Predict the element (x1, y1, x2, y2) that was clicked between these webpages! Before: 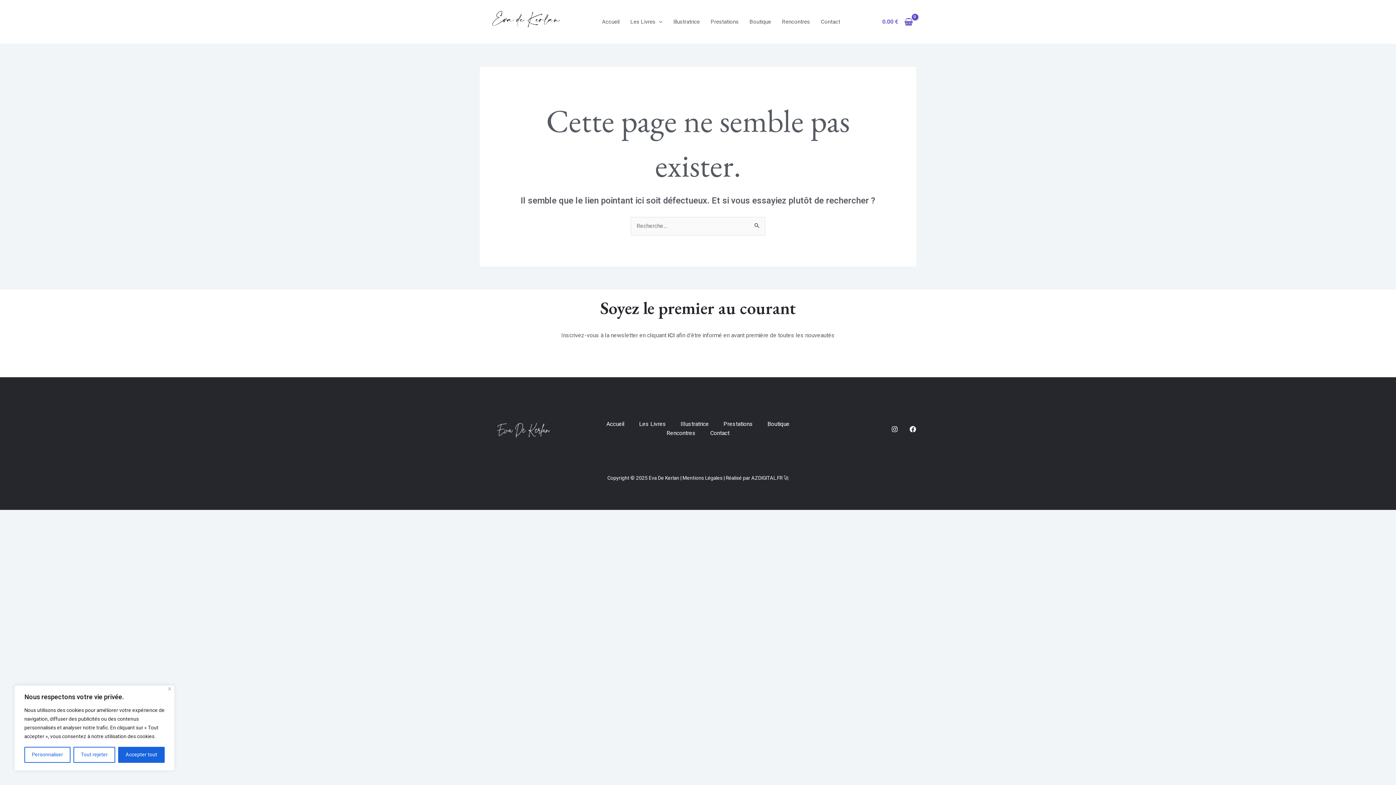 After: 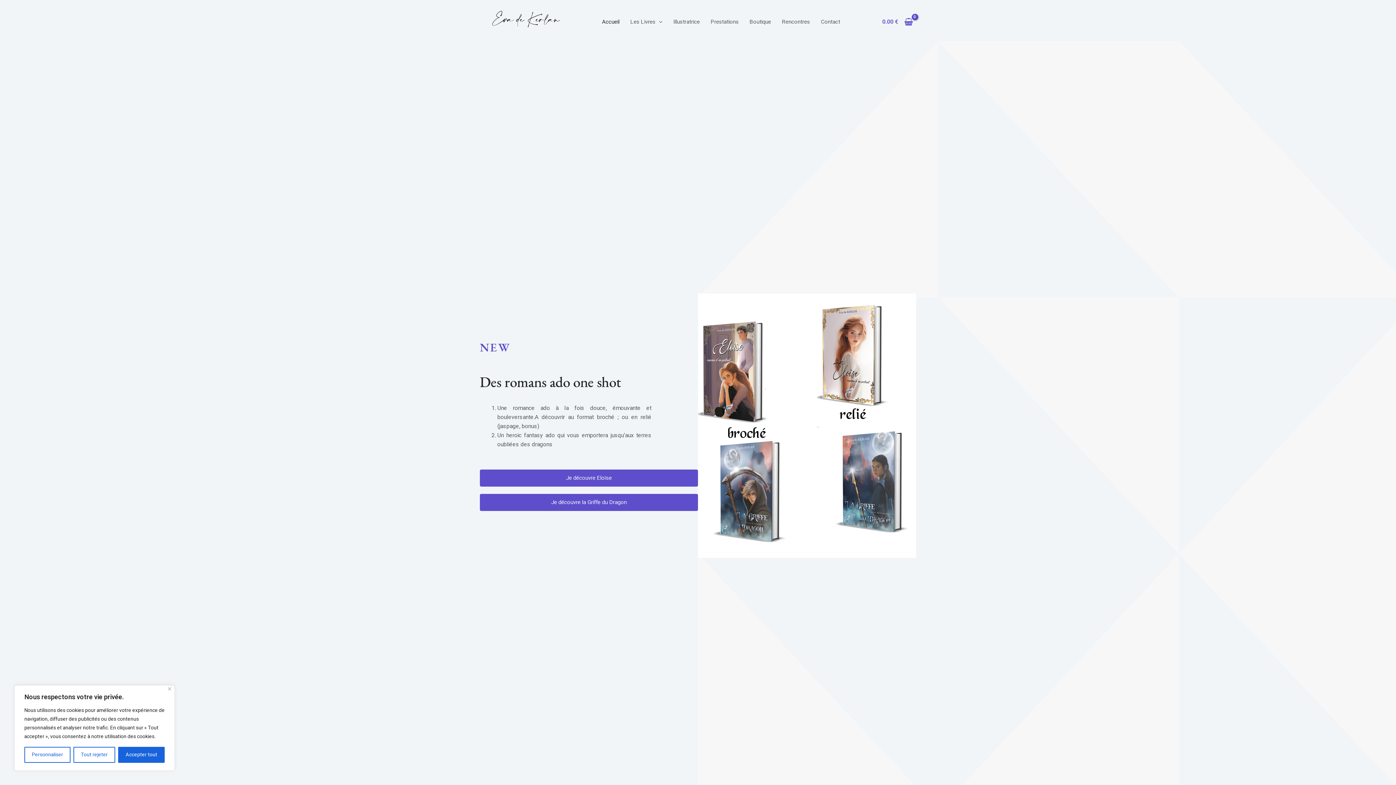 Action: bbox: (596, 2, 625, 40) label: Accueil